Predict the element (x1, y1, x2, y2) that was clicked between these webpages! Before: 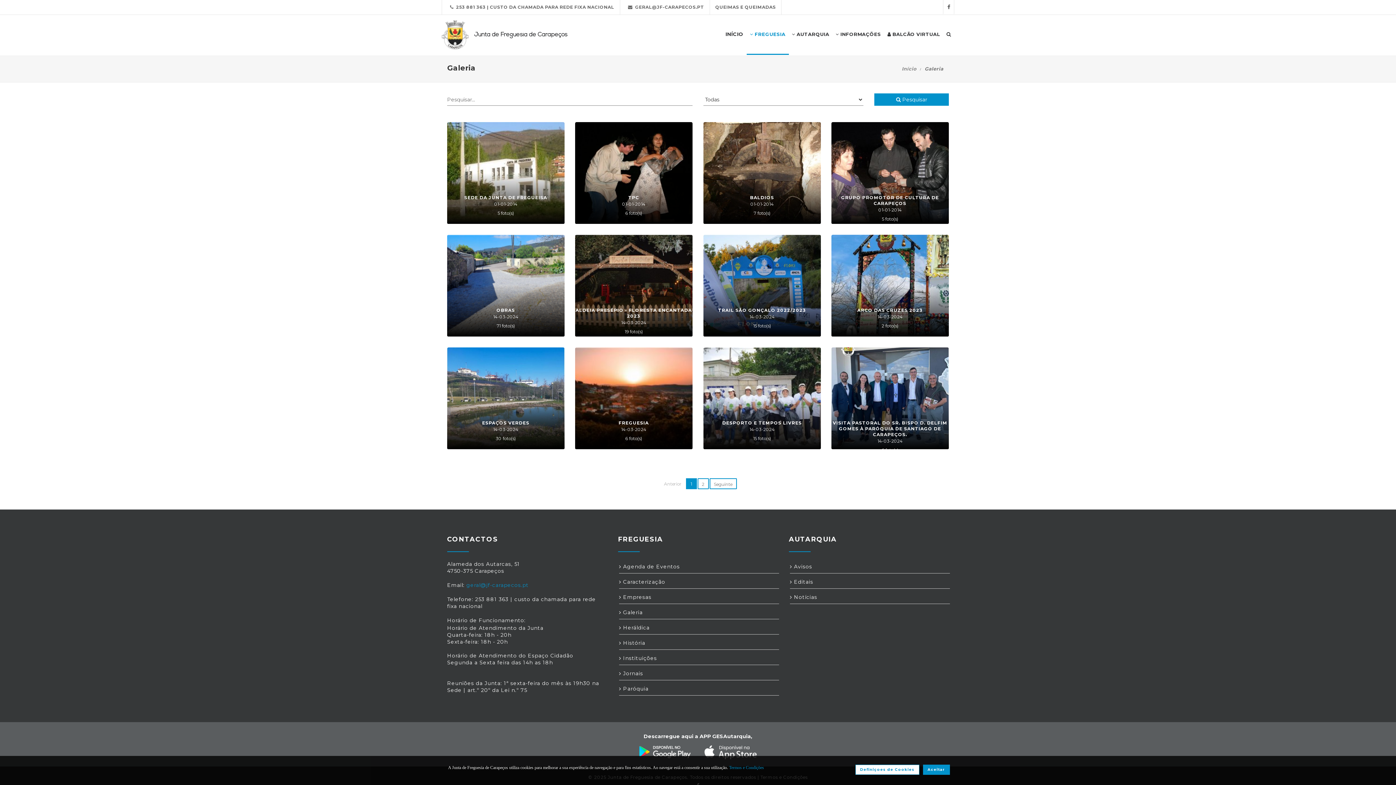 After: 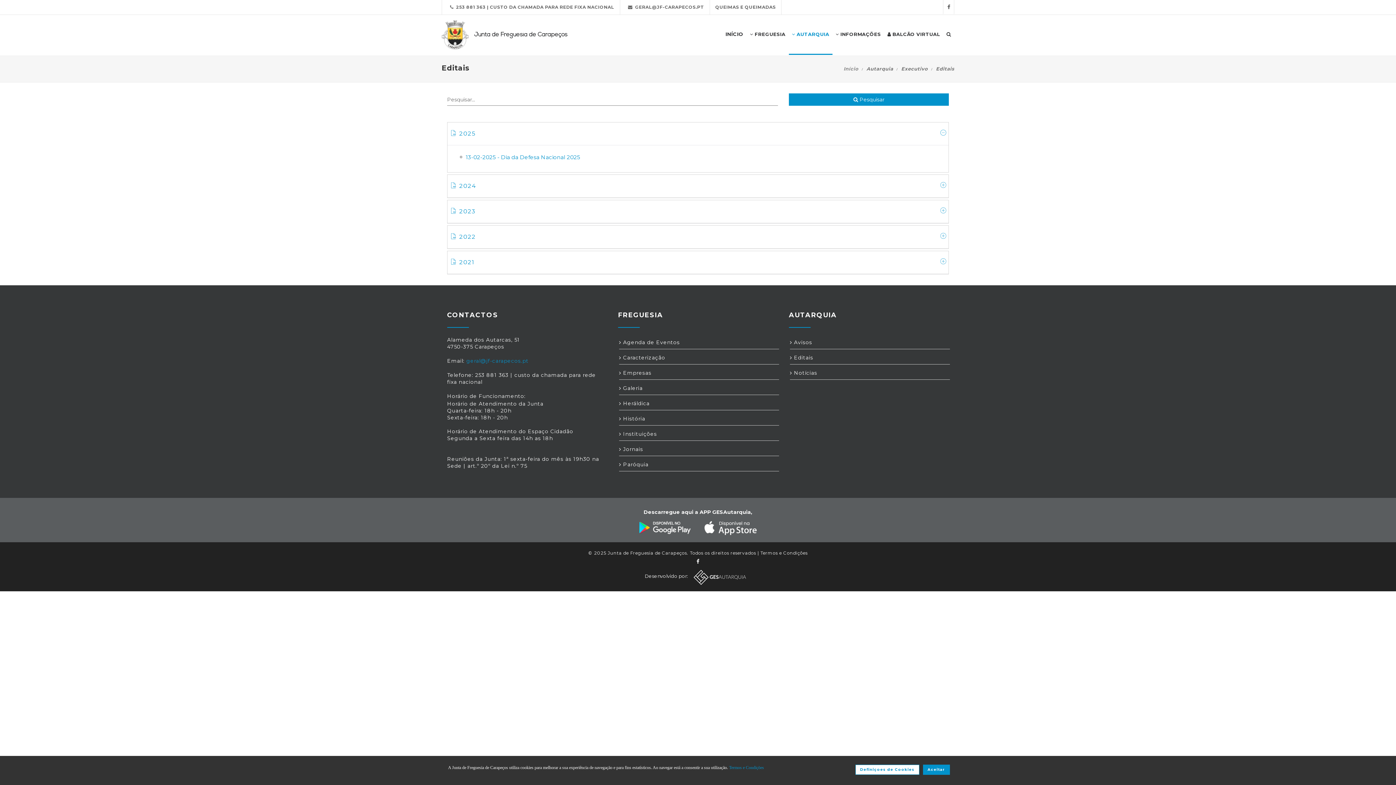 Action: label:  Editais bbox: (790, 577, 813, 587)